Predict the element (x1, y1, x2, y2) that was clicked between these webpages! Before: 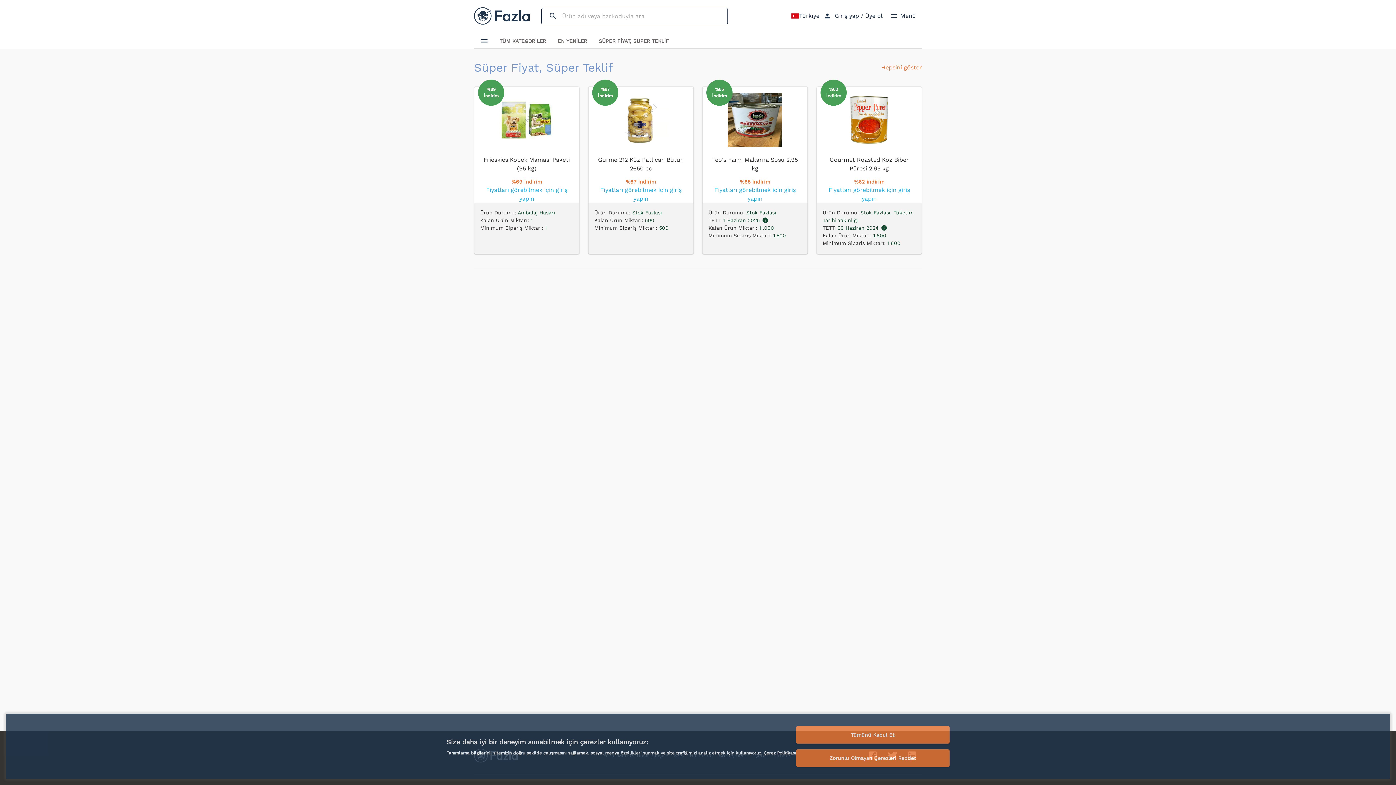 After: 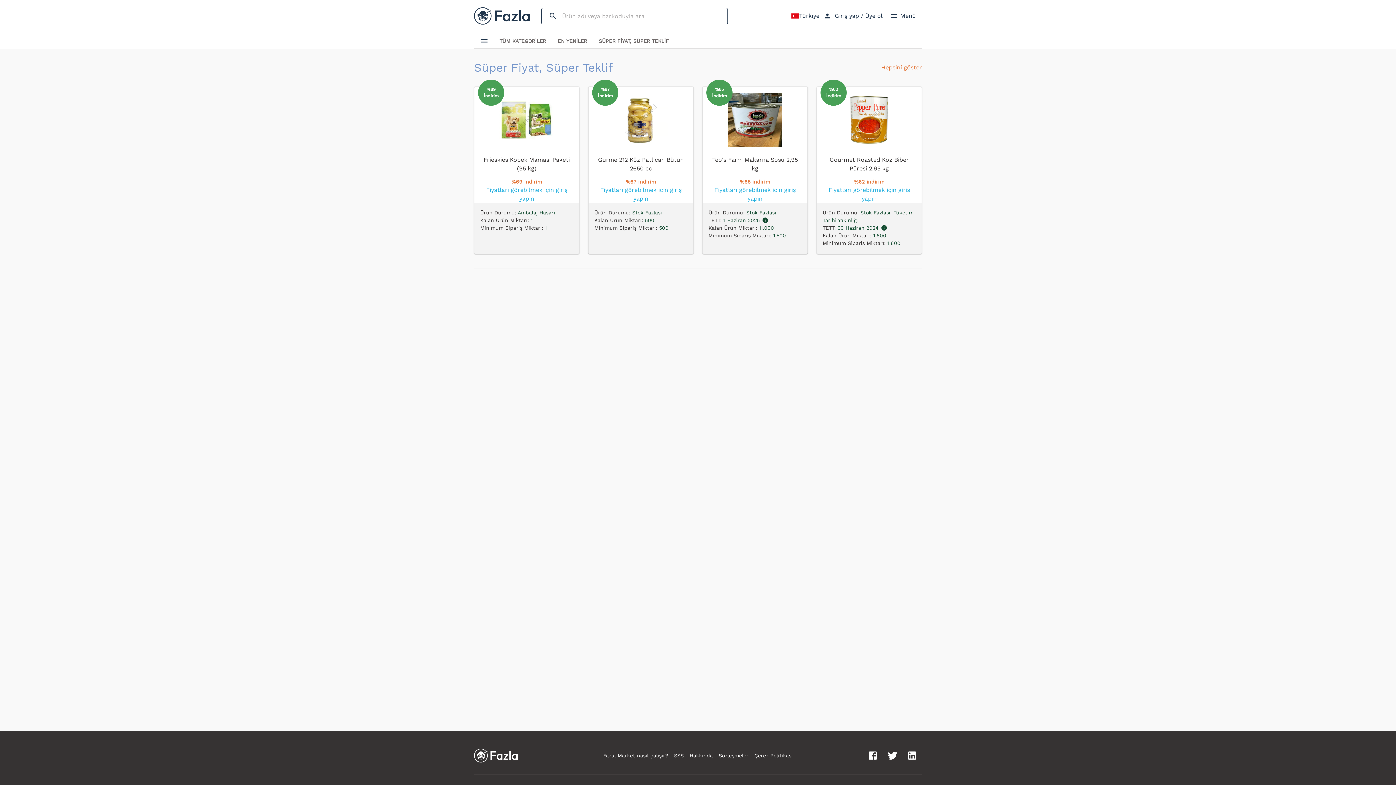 Action: bbox: (771, 735, 886, 745) label: Tümünü Kabul Et